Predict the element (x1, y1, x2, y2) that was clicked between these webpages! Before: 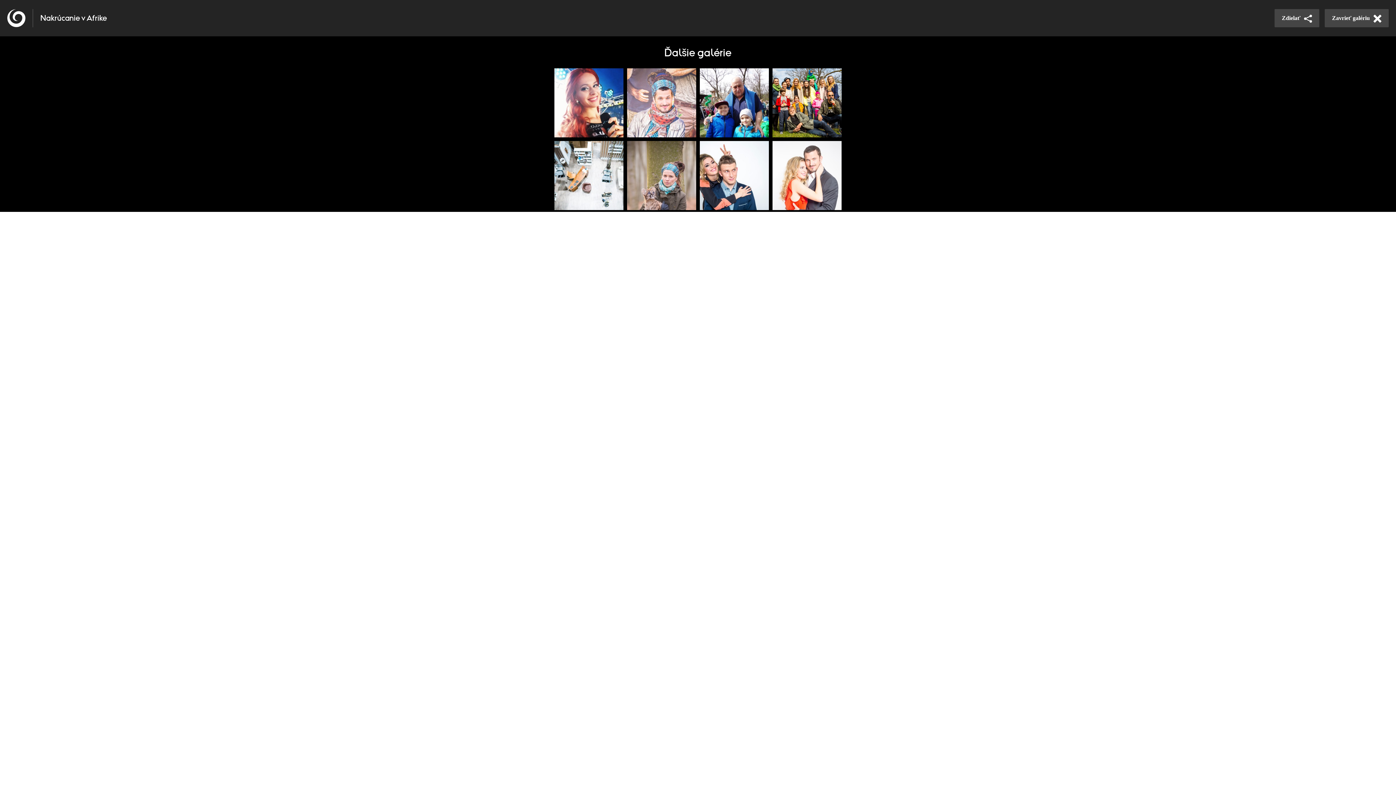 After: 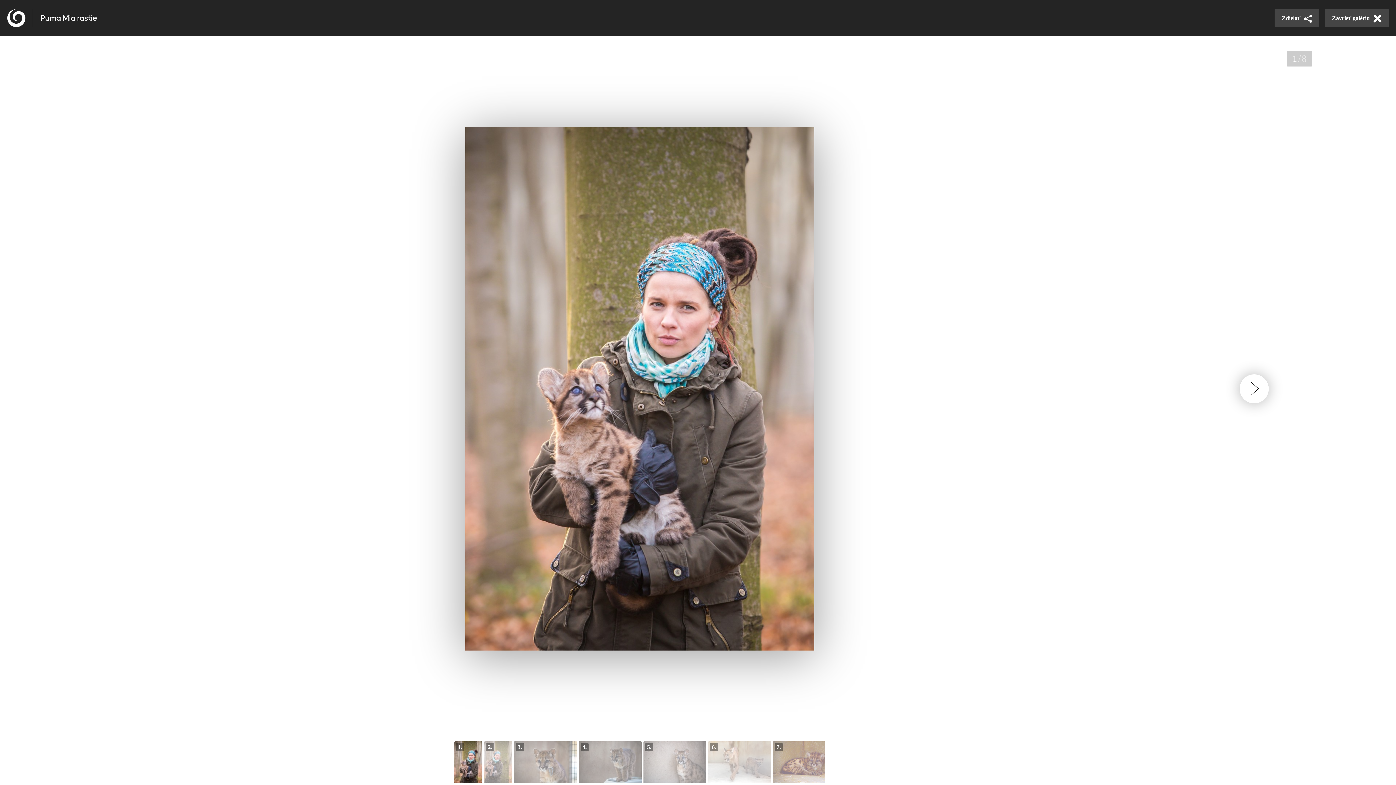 Action: bbox: (625, 139, 698, 212)